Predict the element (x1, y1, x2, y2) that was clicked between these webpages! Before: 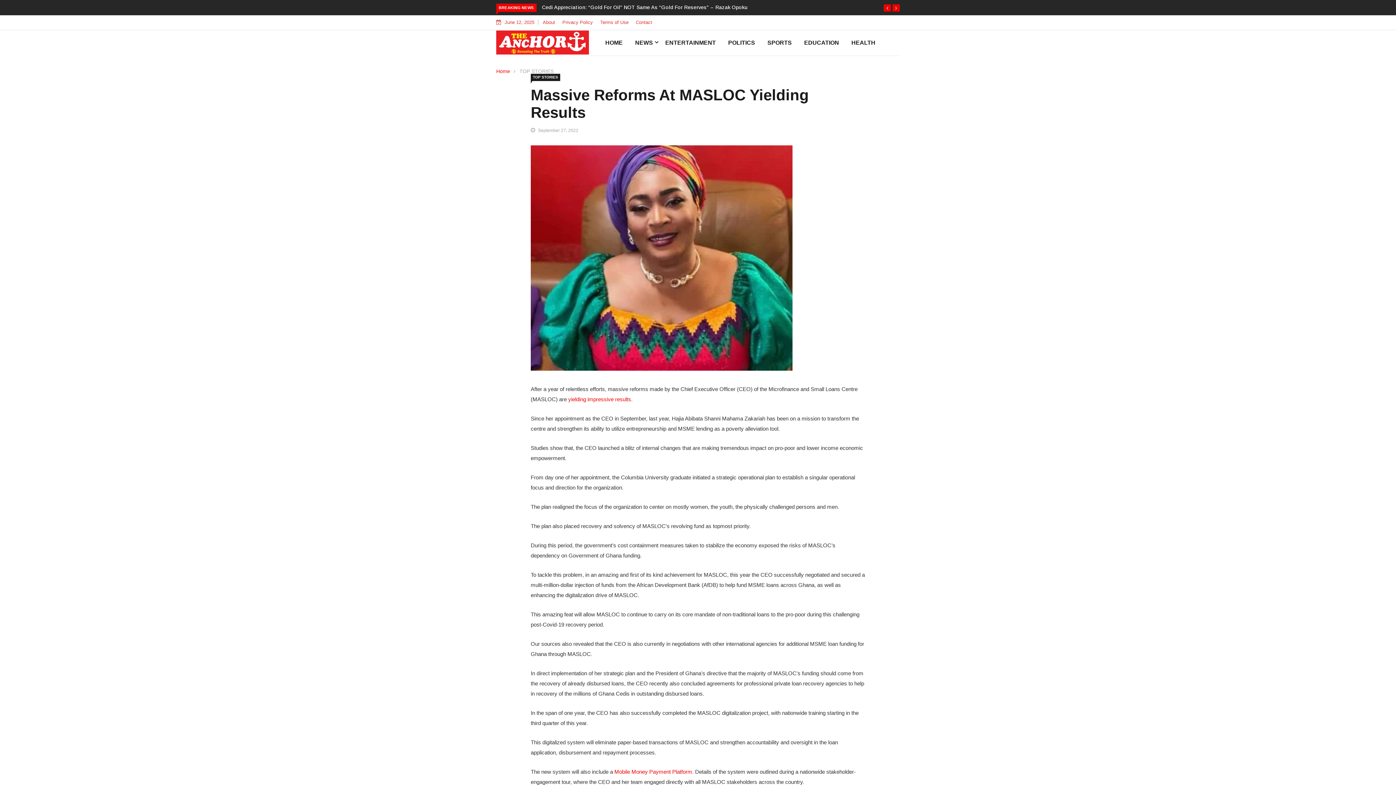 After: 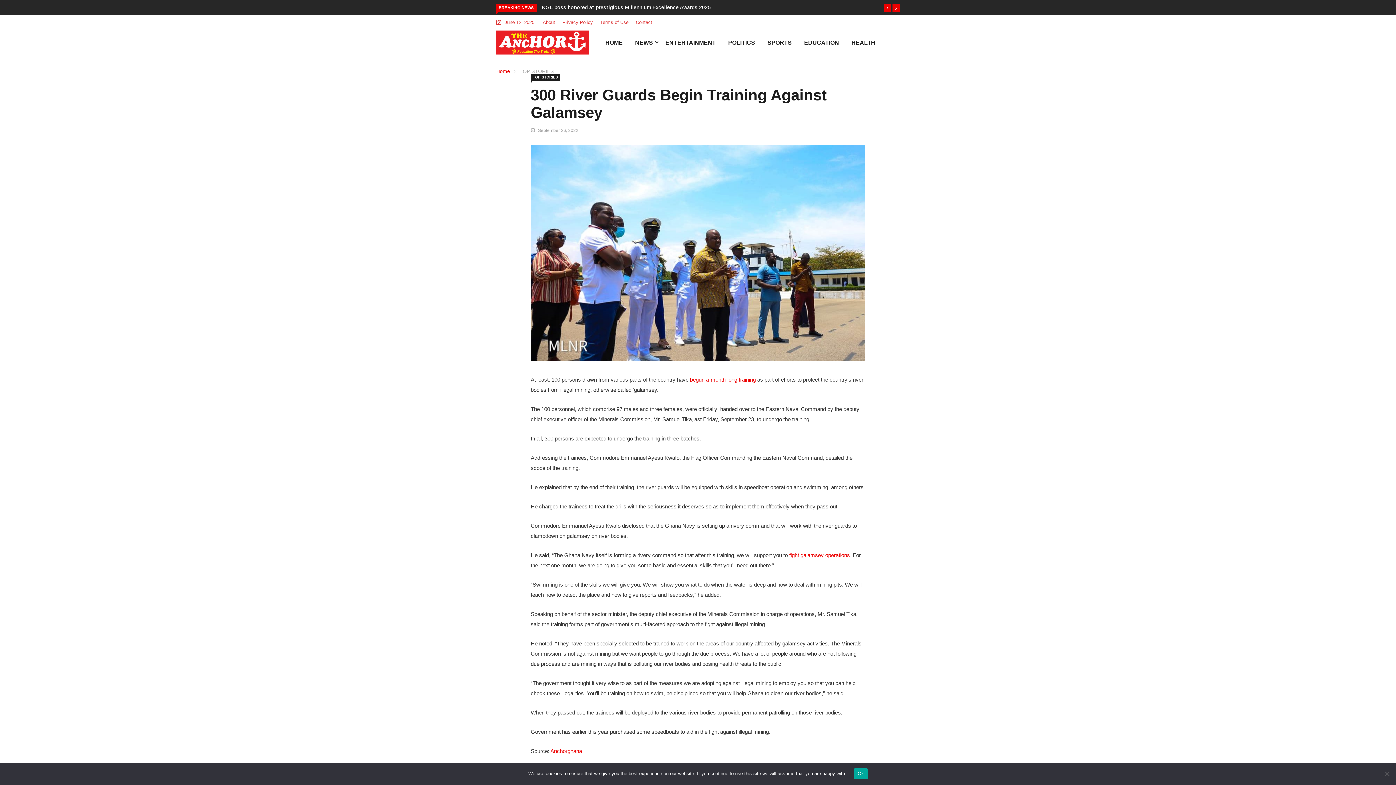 Action: label: Mobile Money Payment Platform. bbox: (614, 769, 693, 775)